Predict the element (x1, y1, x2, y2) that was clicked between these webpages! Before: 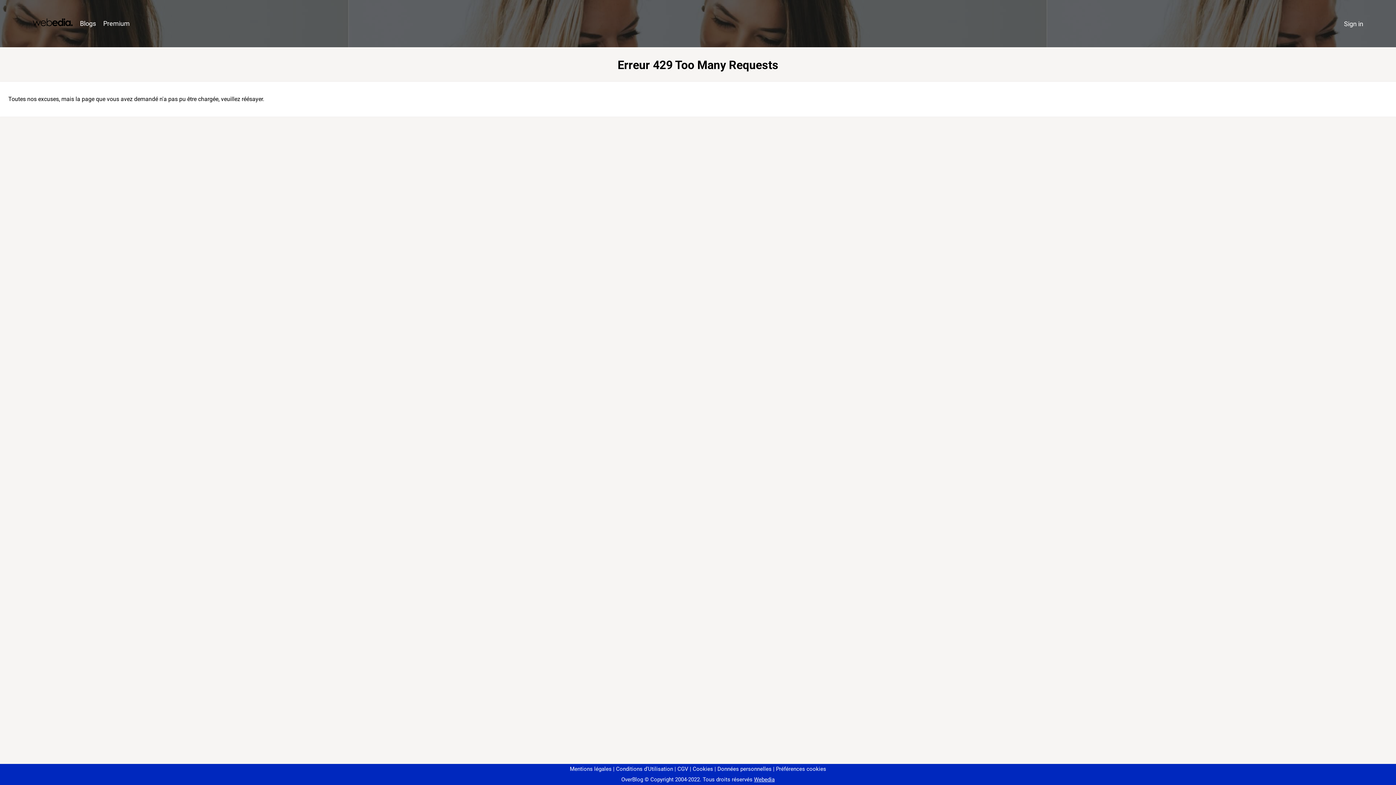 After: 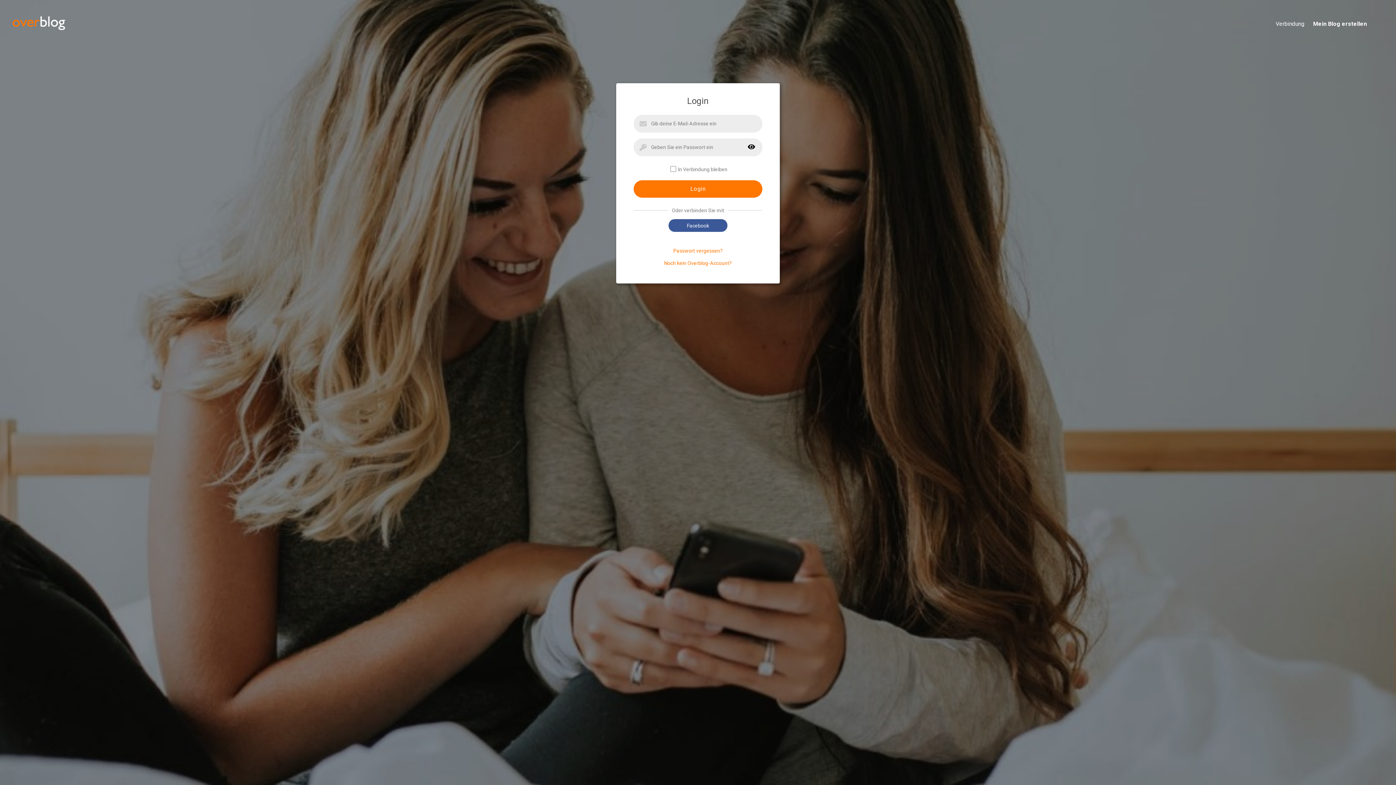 Action: label: Sign in bbox: (1340, 16, 1367, 31)